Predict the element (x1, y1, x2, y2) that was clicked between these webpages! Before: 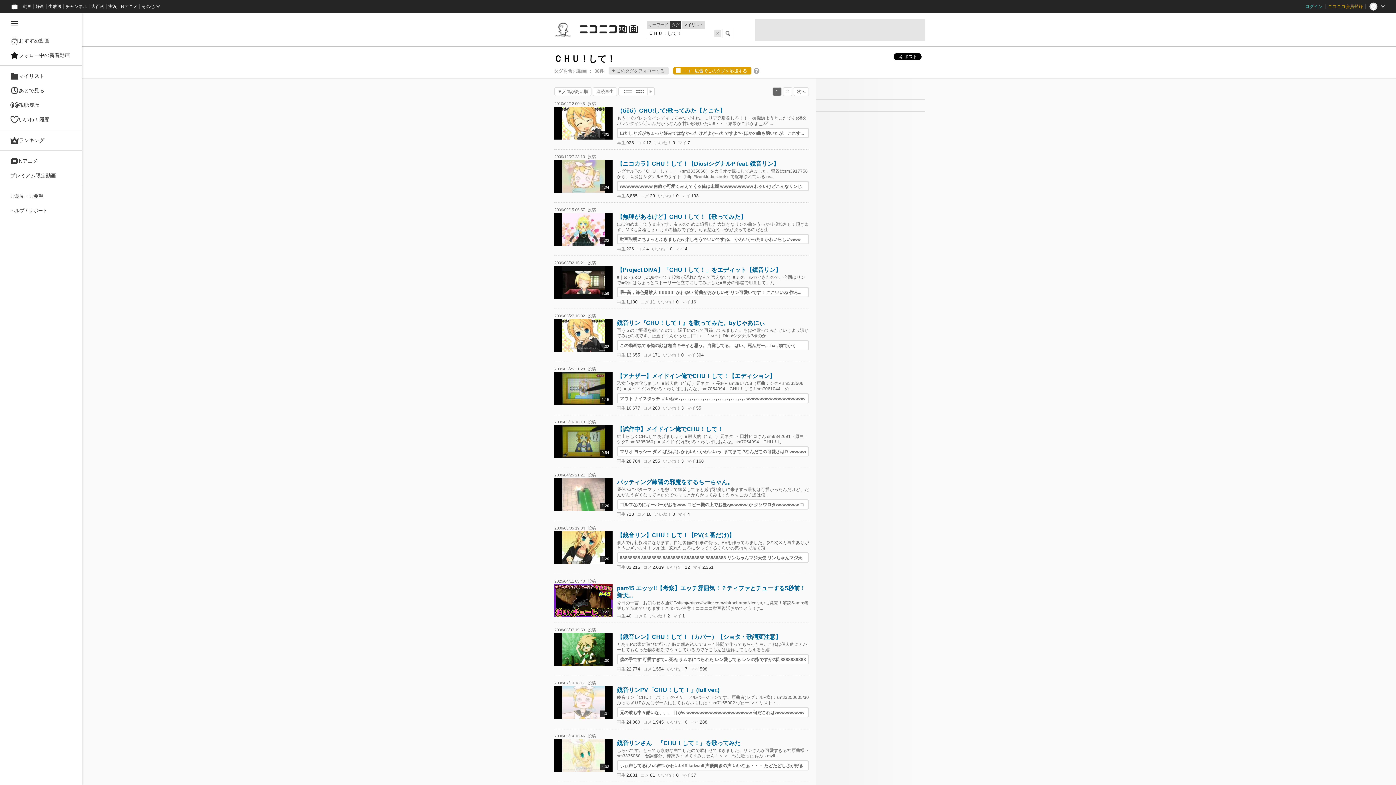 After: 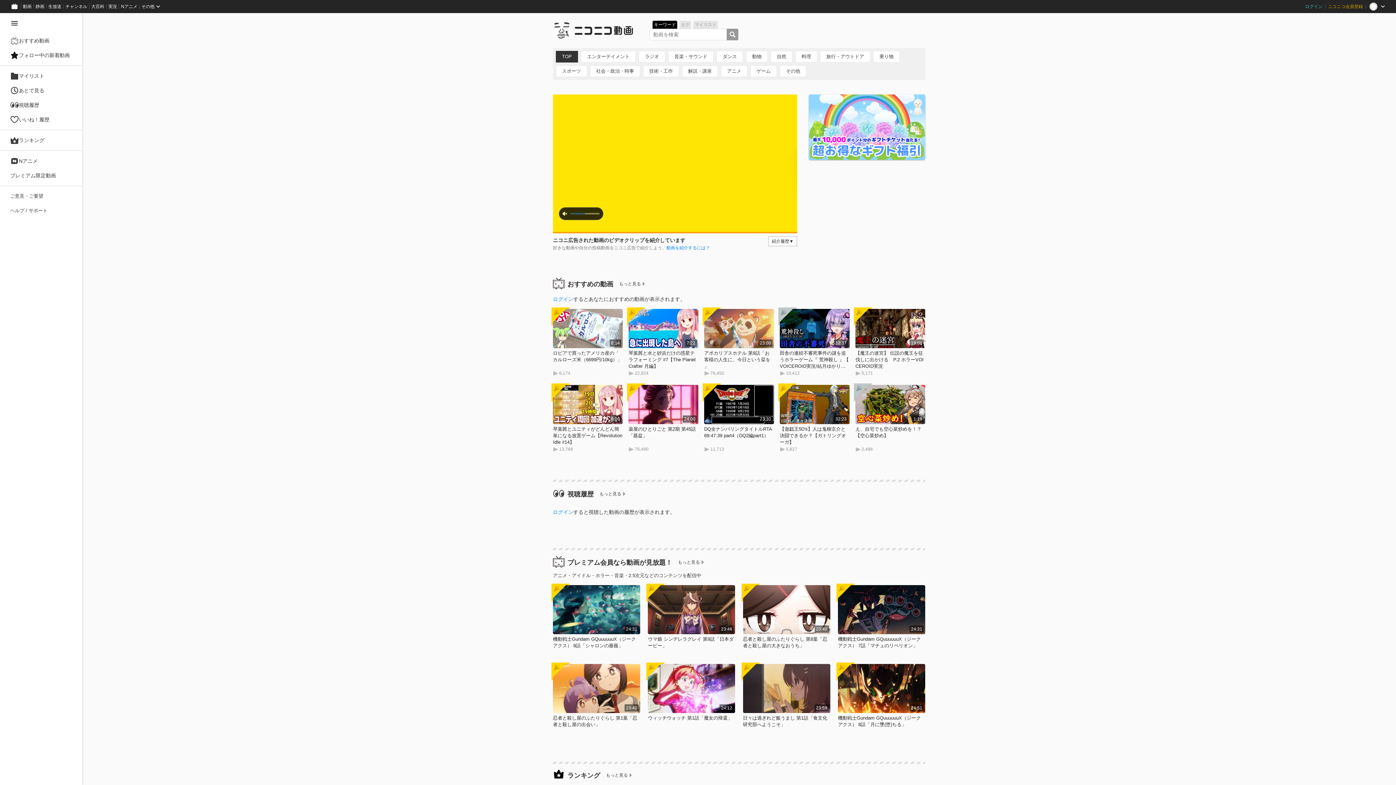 Action: bbox: (580, 24, 638, 33)